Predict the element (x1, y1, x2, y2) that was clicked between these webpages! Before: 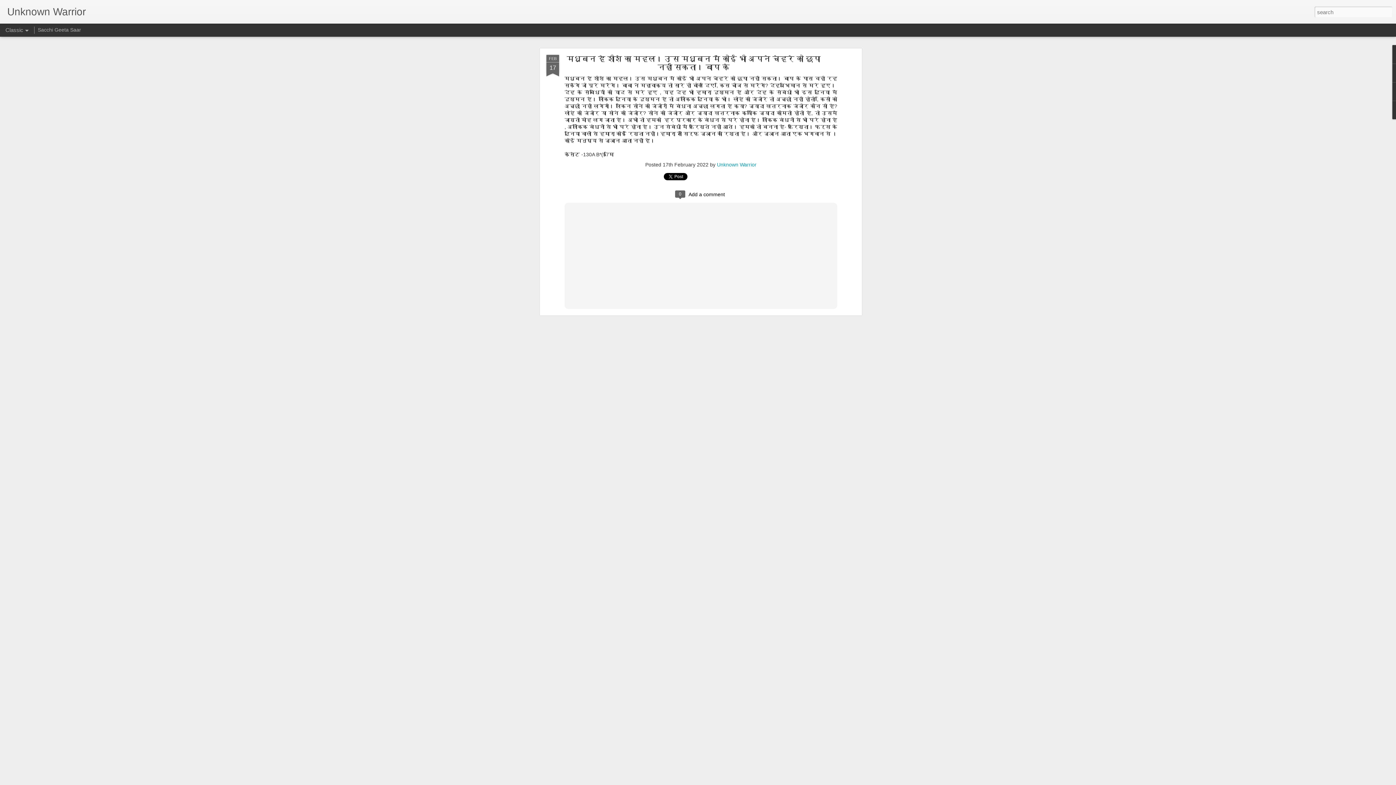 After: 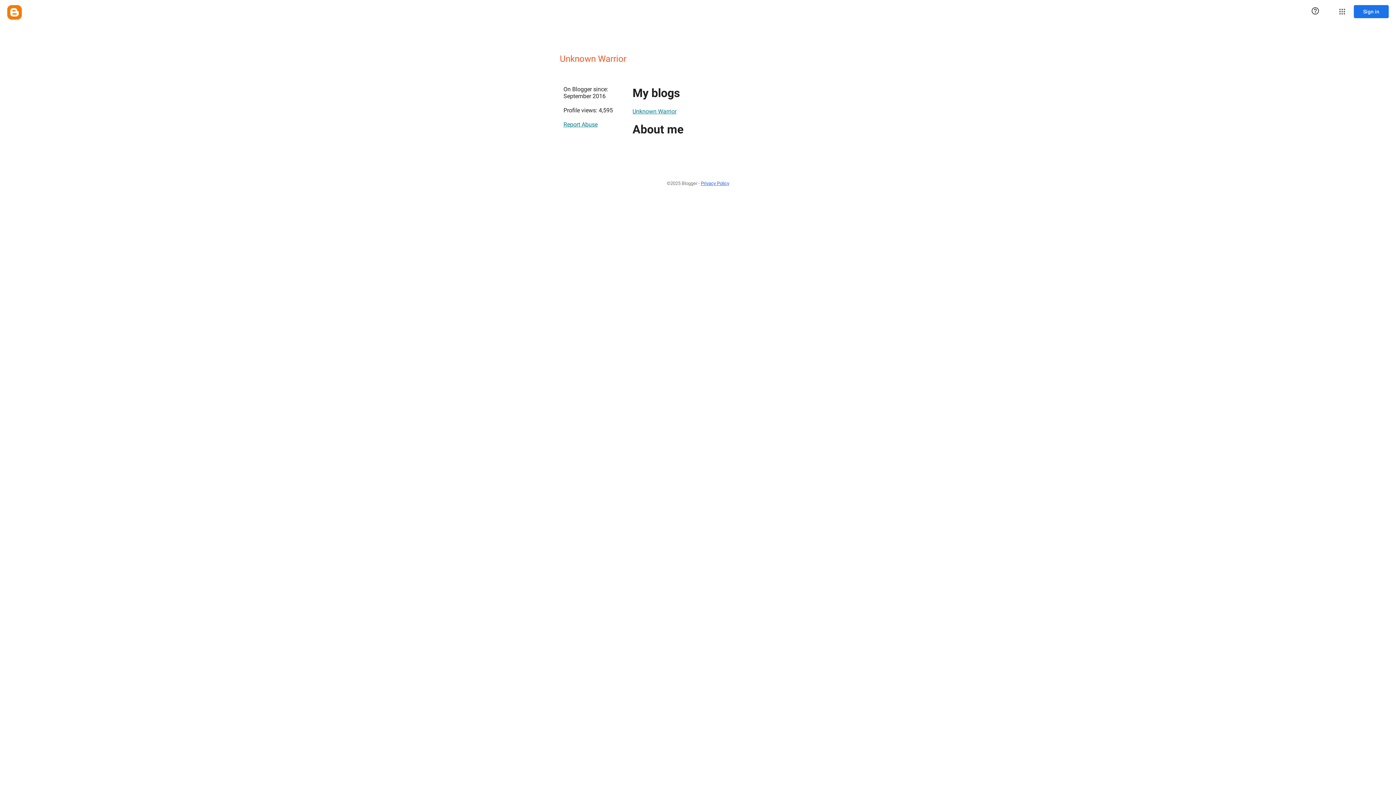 Action: bbox: (717, 161, 756, 167) label: Unknown Warrior